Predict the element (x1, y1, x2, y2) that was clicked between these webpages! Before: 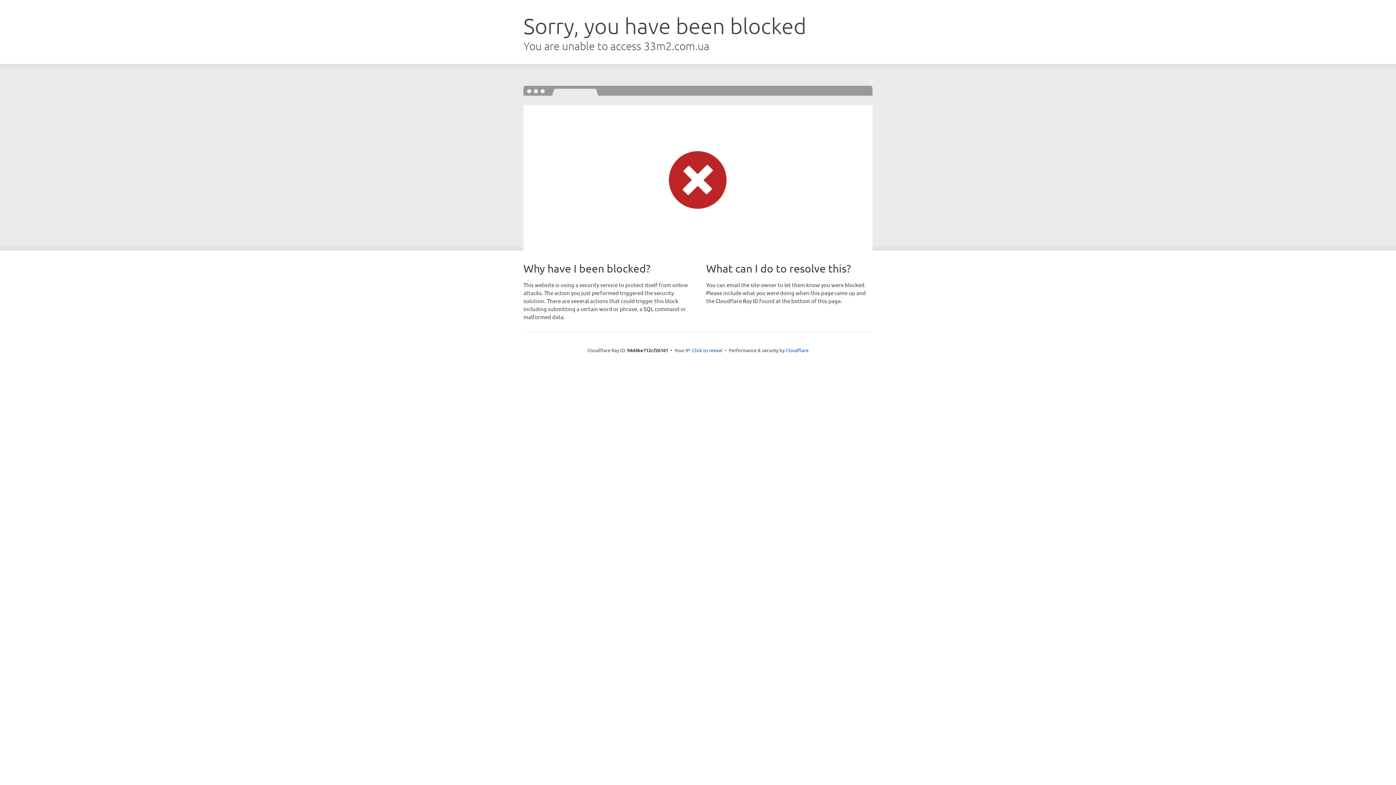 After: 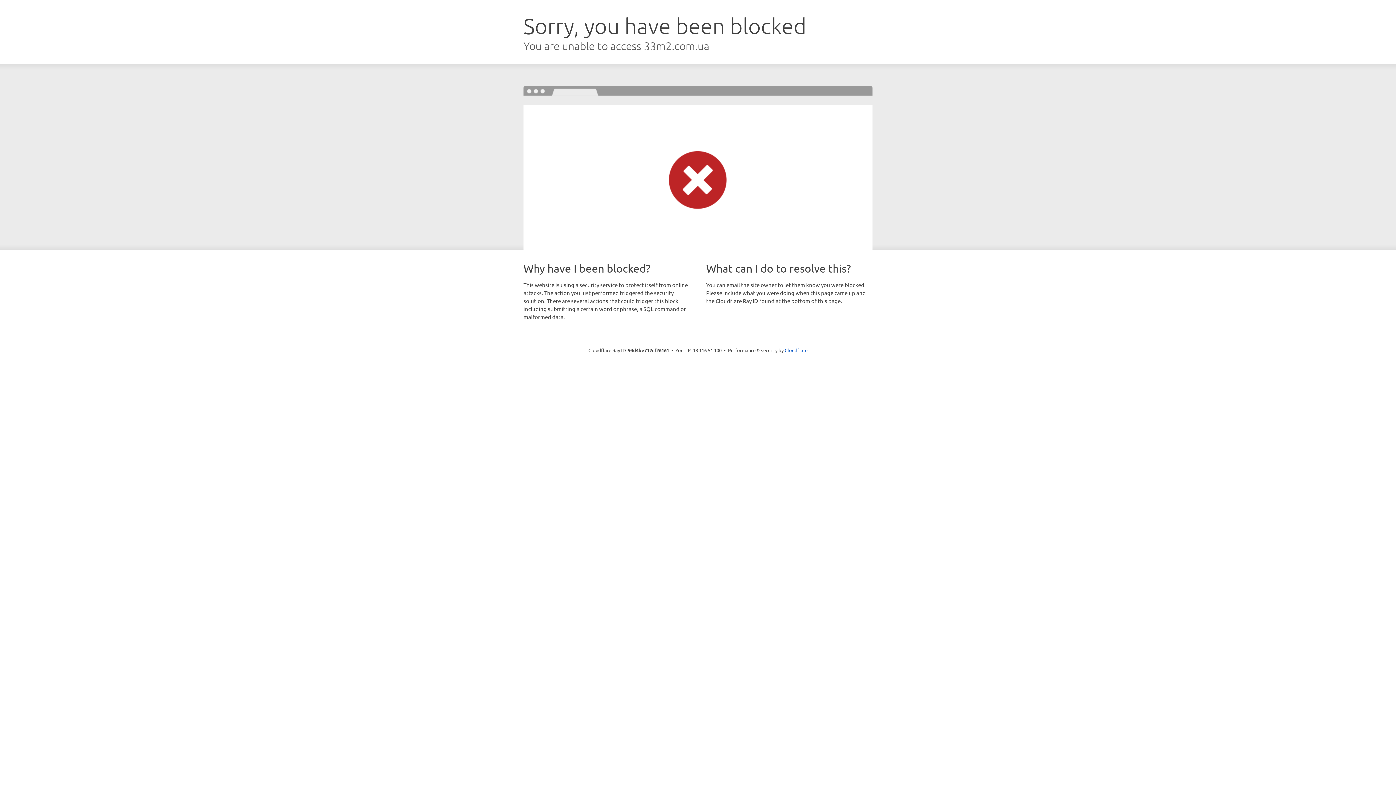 Action: label: Click to reveal bbox: (692, 346, 722, 353)